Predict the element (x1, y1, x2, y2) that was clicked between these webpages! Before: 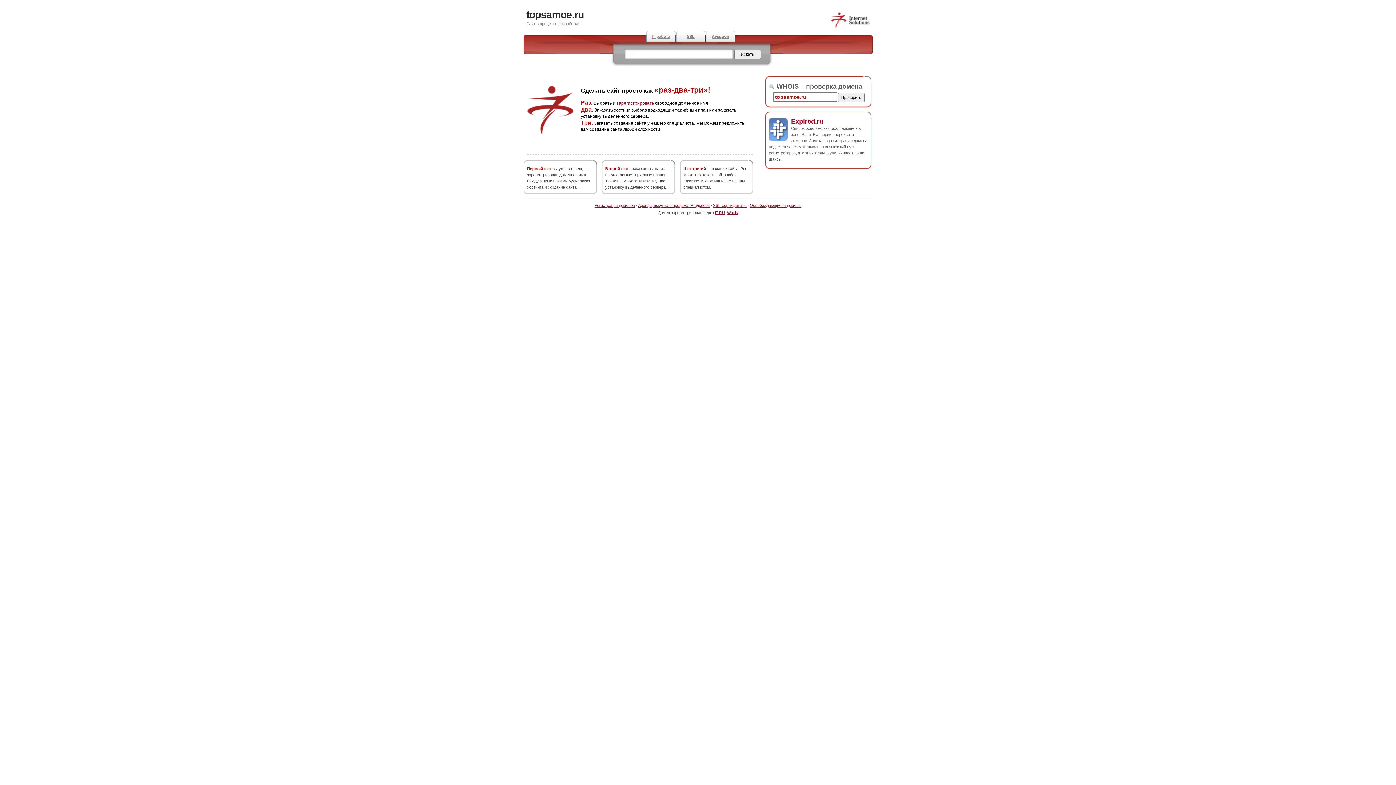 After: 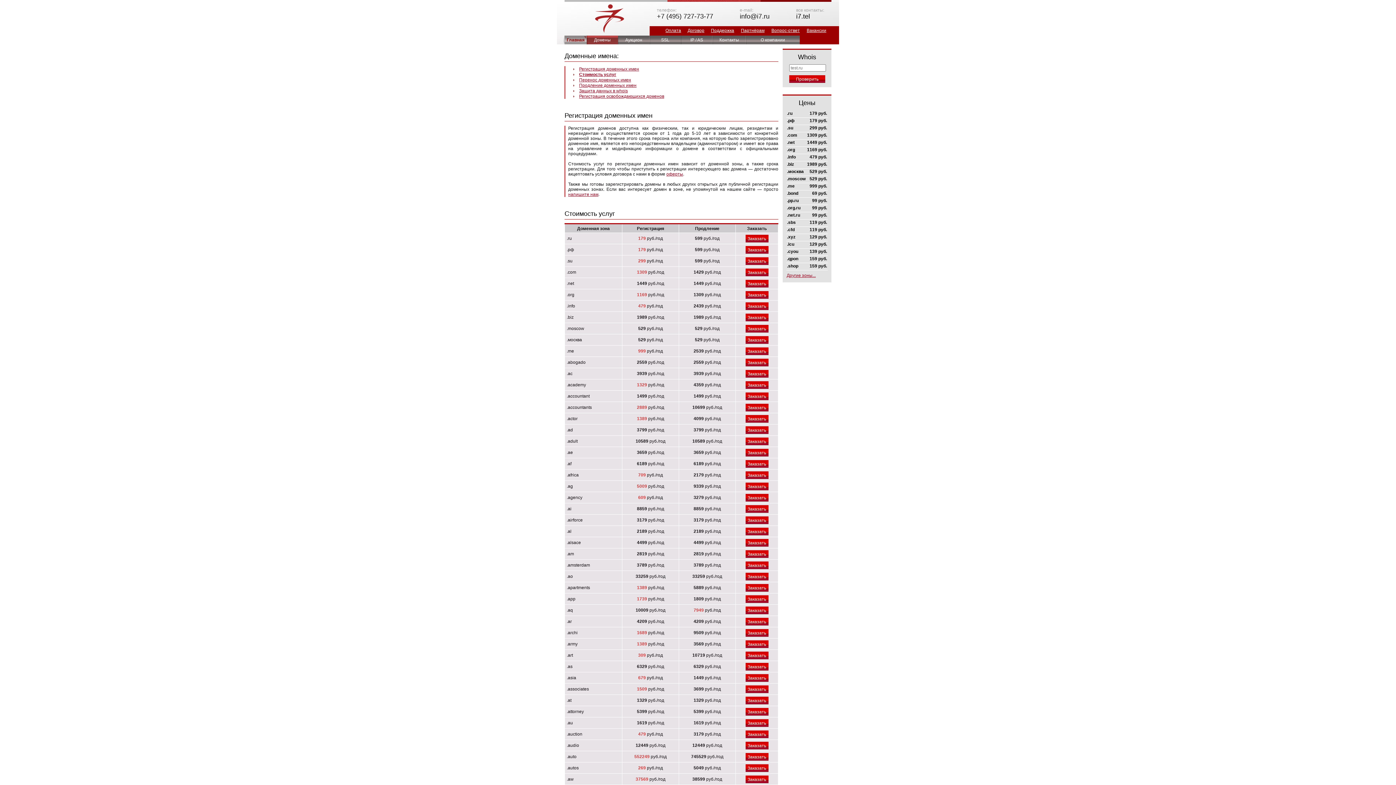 Action: label: Регистрация доменов bbox: (594, 203, 635, 207)